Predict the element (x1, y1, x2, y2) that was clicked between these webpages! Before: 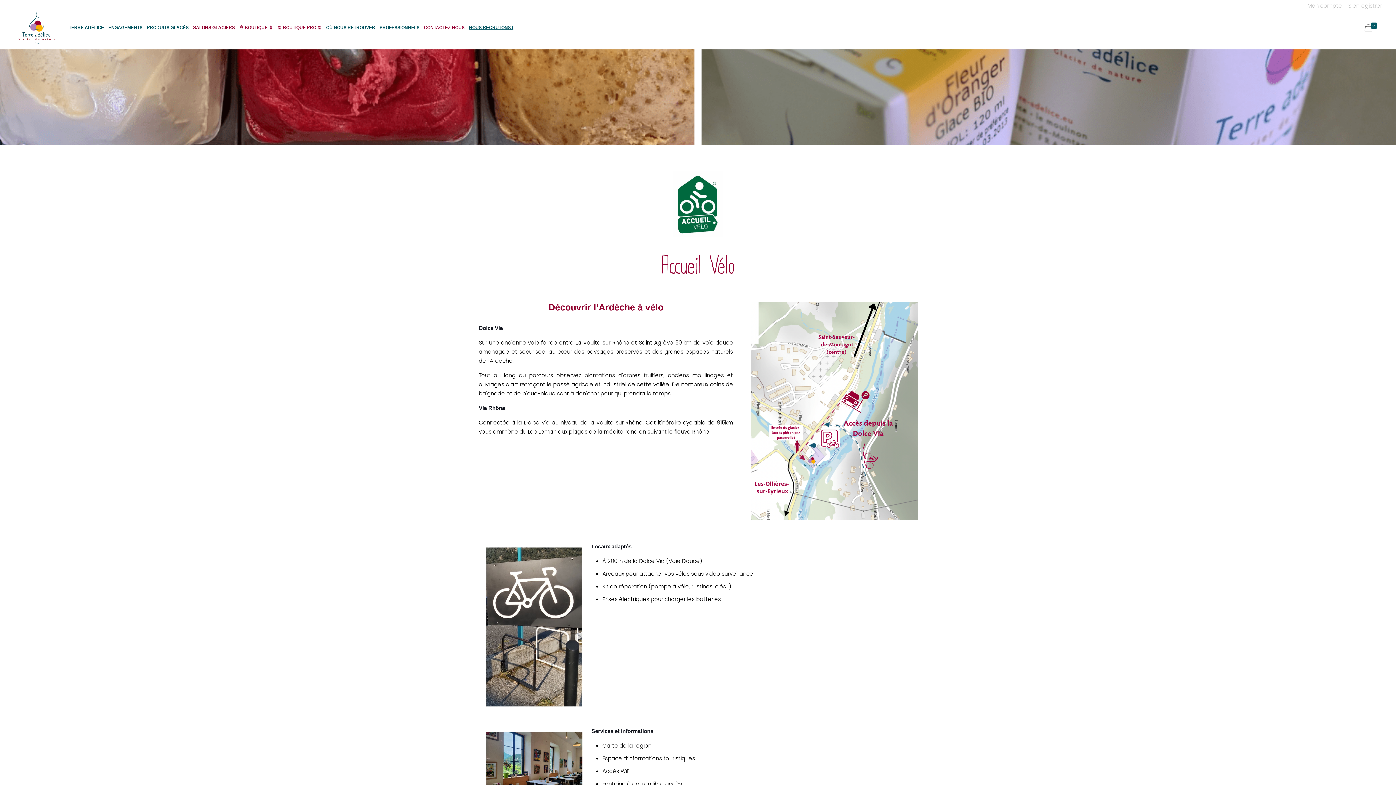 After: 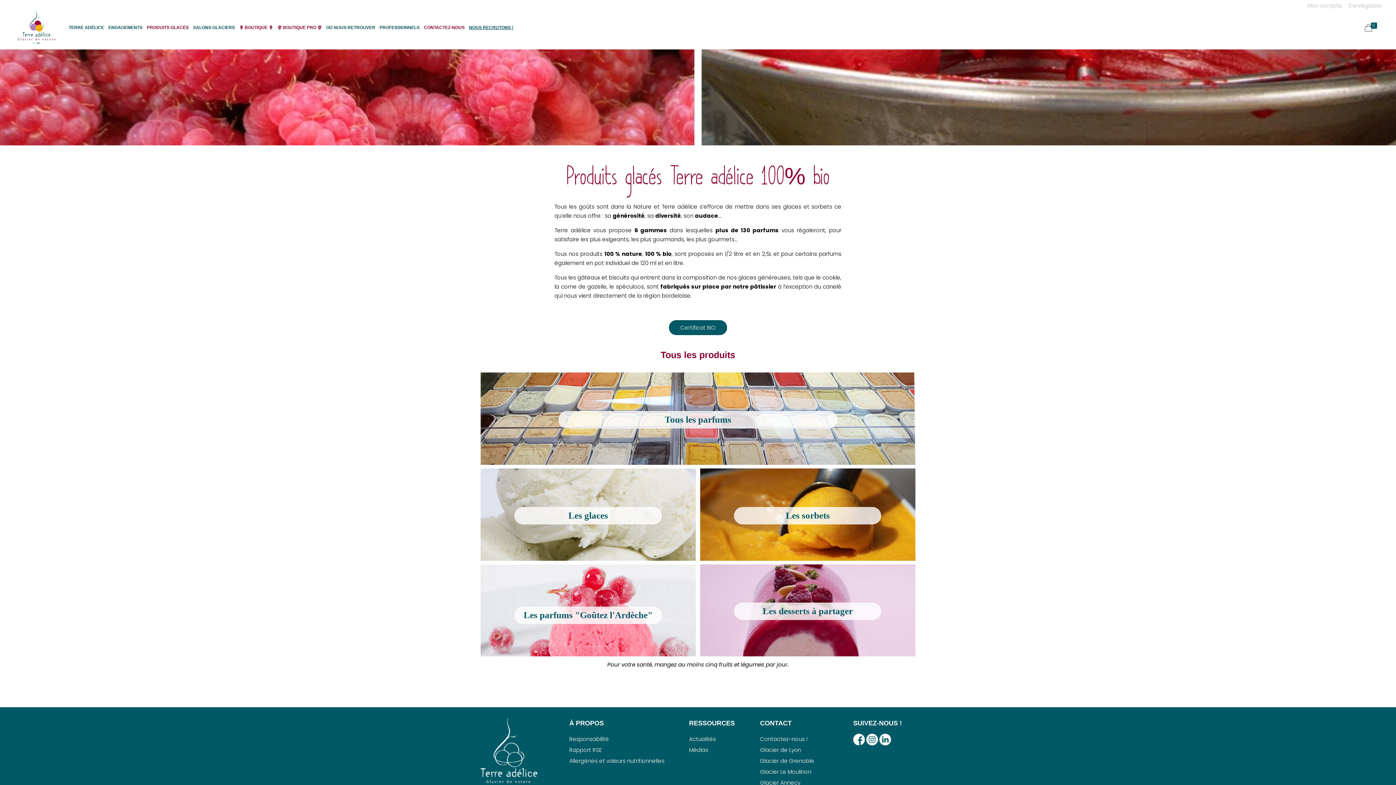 Action: label: PRODUITS GLACÉS bbox: (144, 11, 190, 49)